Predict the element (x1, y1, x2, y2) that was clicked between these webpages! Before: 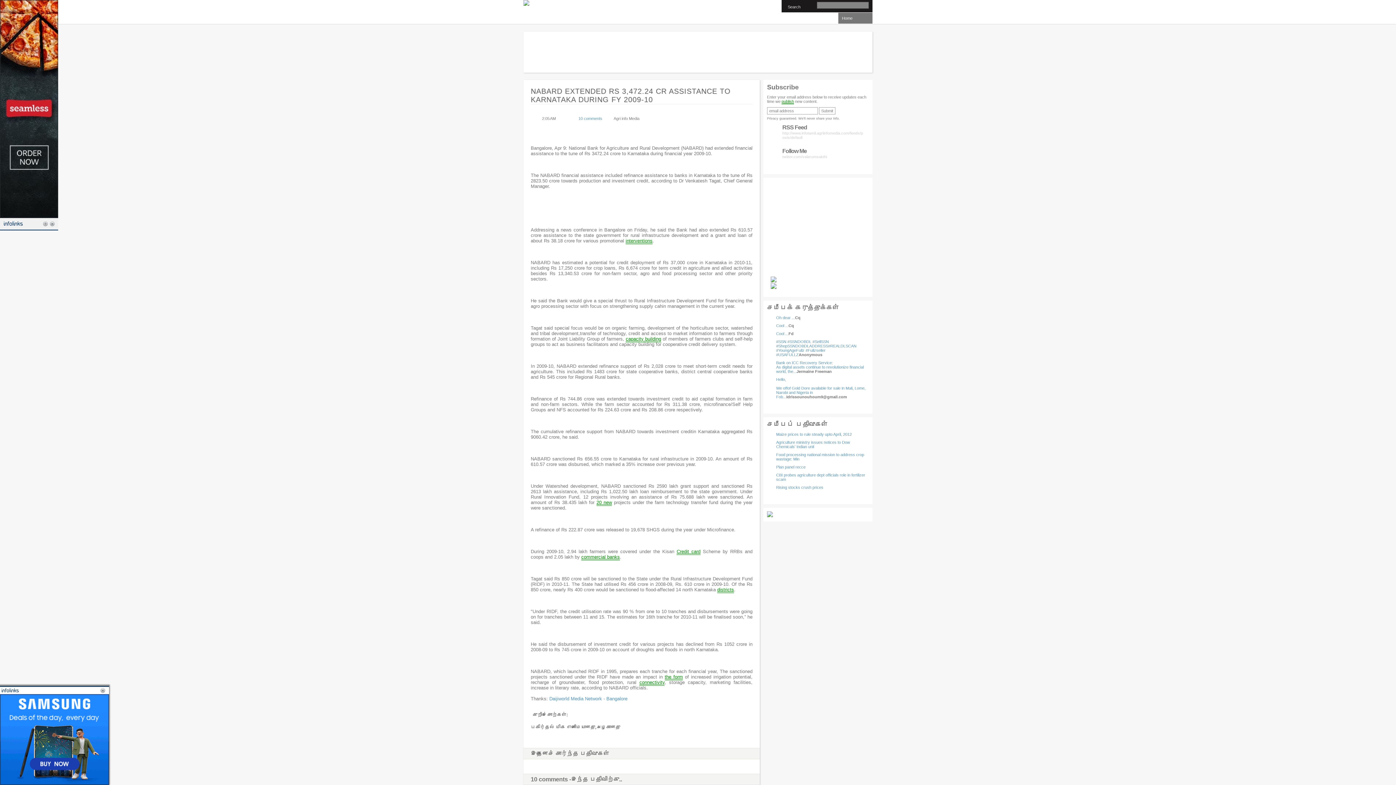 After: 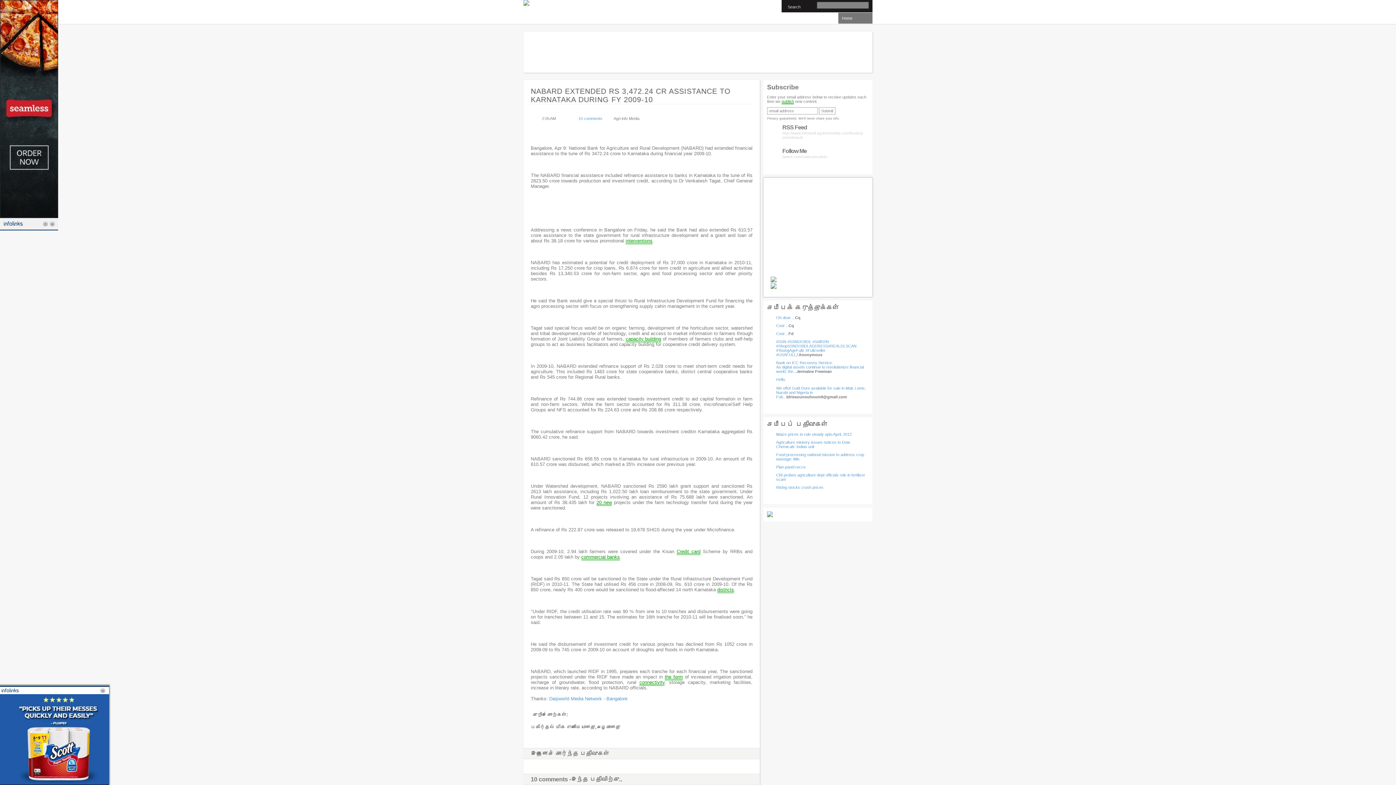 Action: bbox: (770, 285, 776, 289)